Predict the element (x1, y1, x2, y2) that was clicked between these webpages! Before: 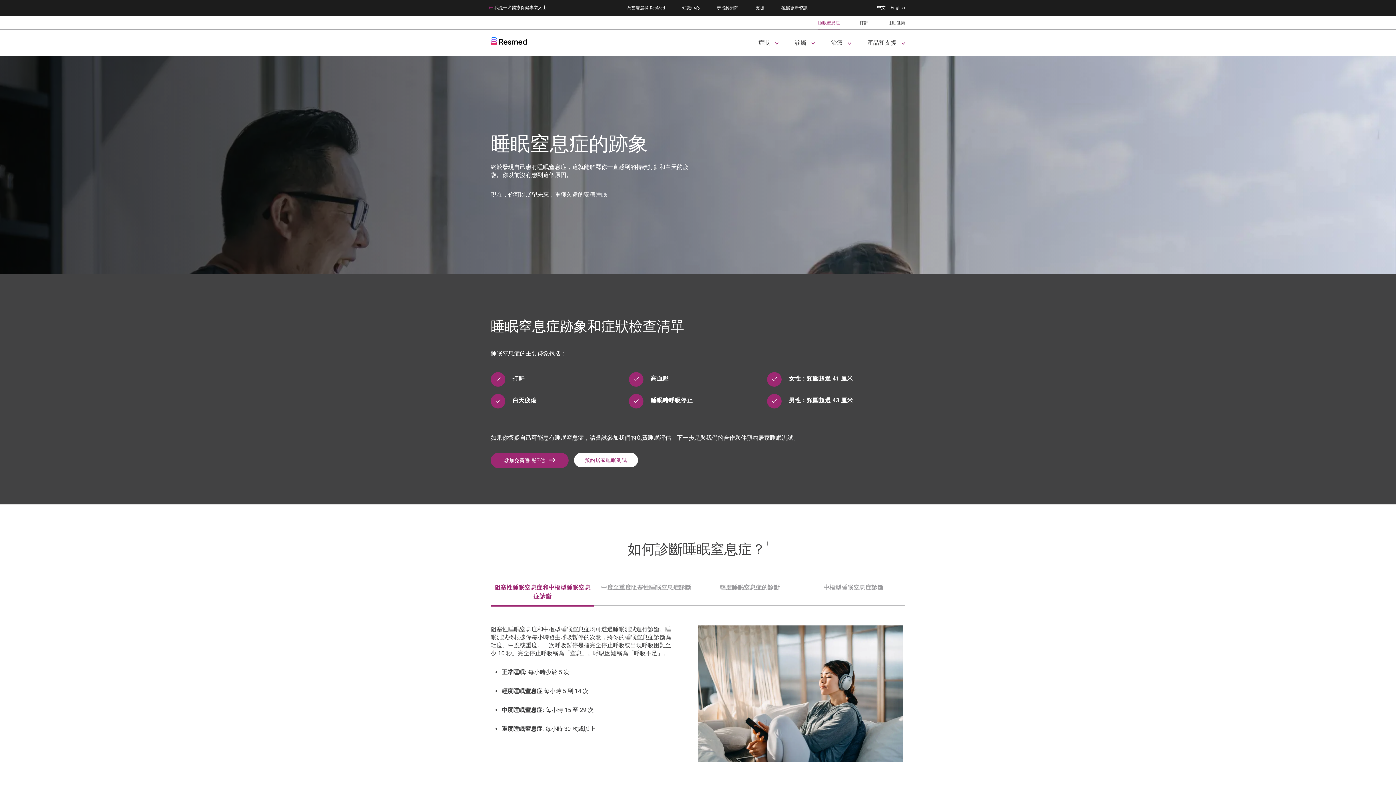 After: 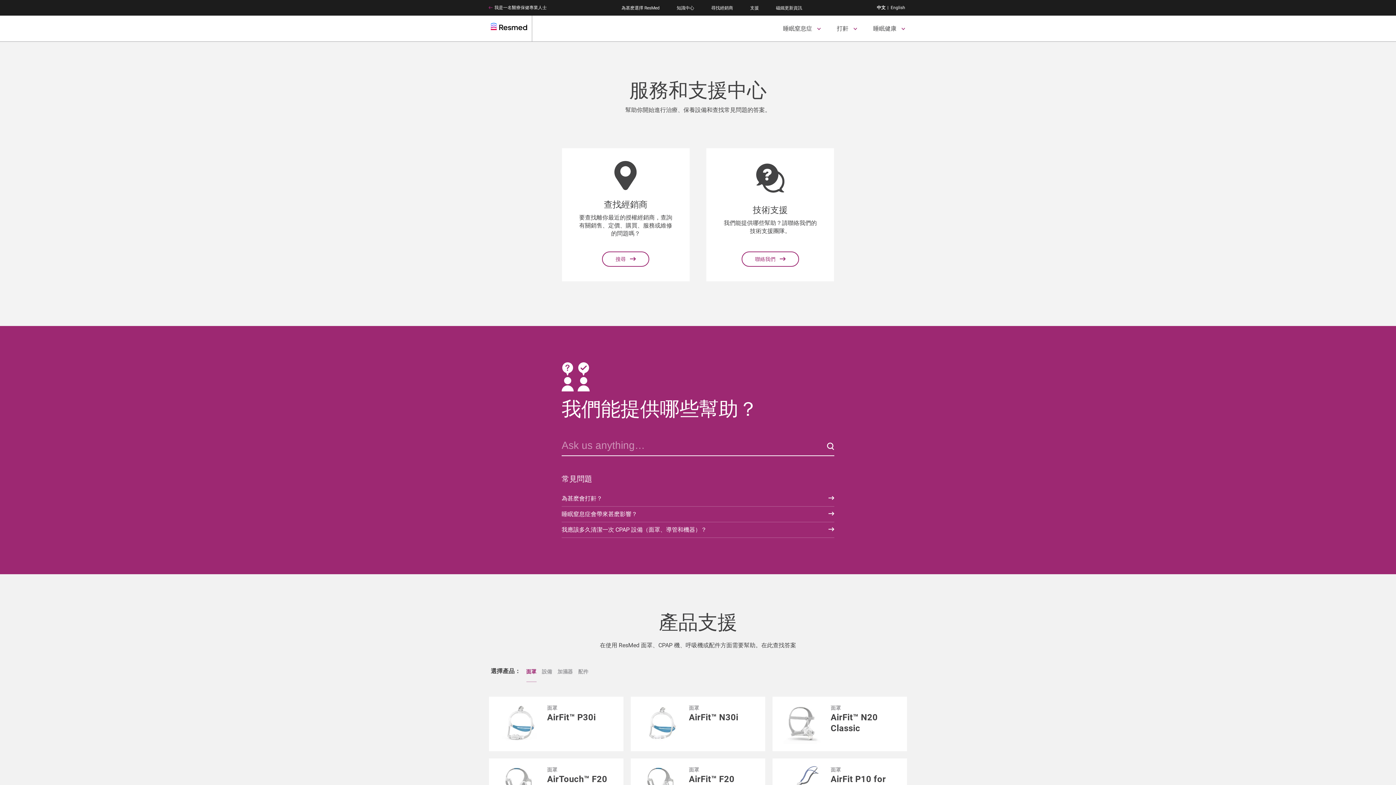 Action: bbox: (755, 5, 764, 10) label: 支援